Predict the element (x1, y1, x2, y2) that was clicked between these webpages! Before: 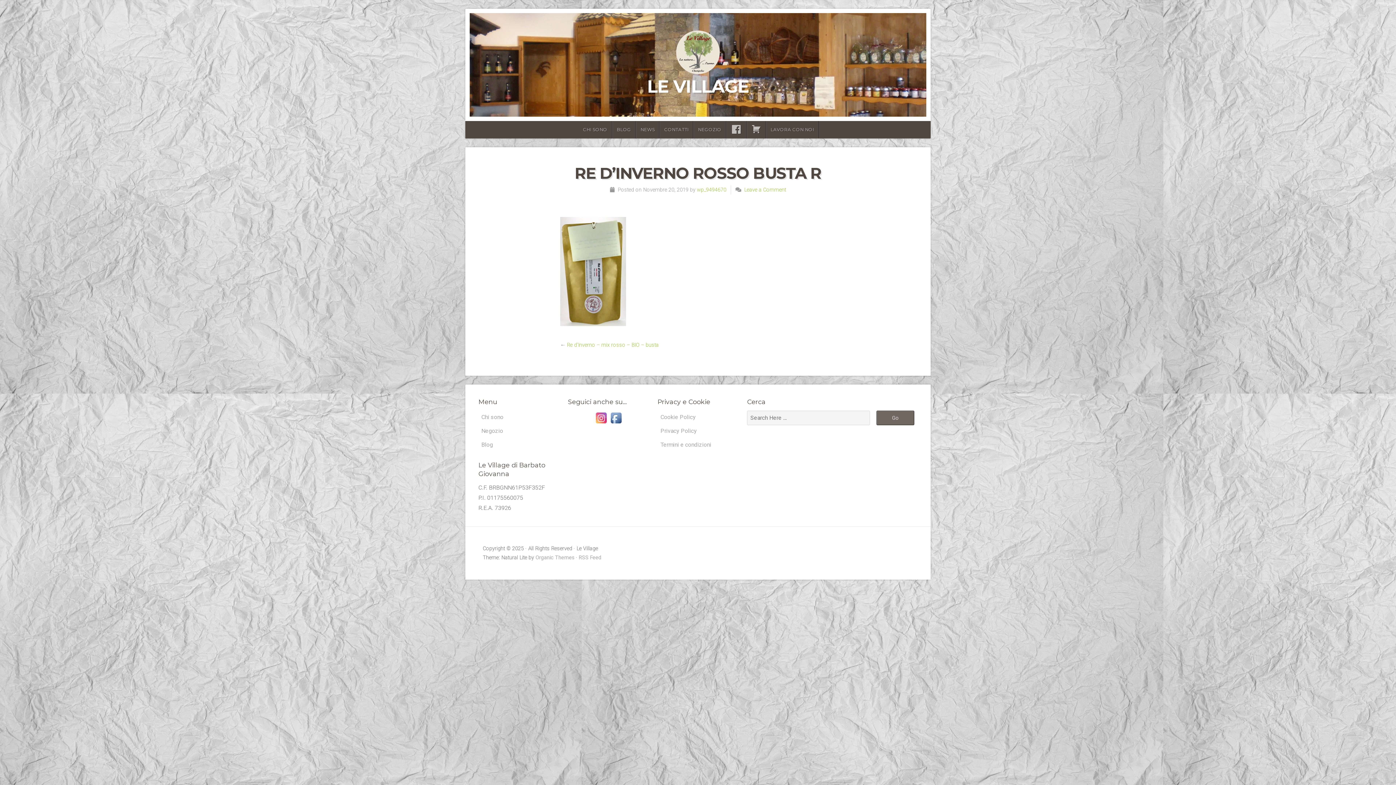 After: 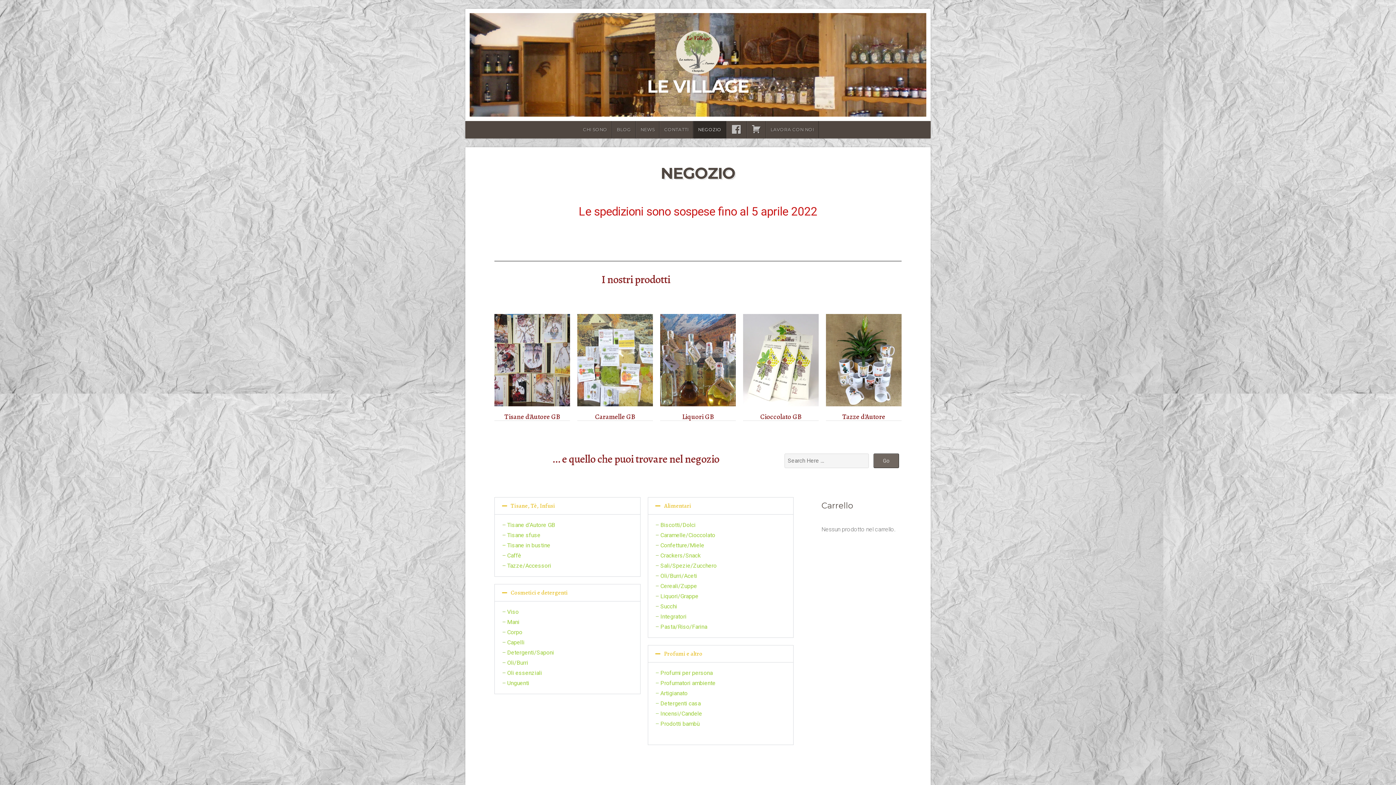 Action: bbox: (481, 427, 503, 434) label: Negozio